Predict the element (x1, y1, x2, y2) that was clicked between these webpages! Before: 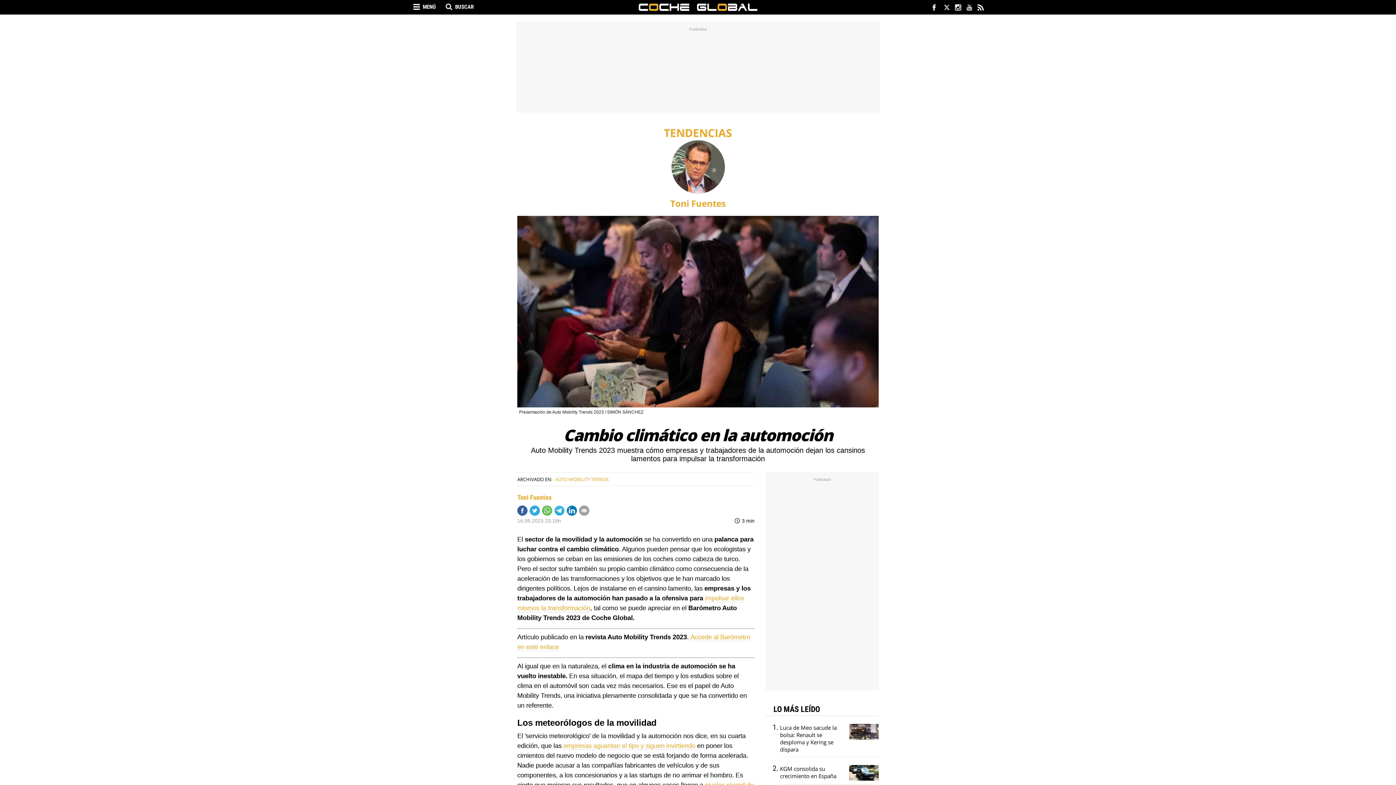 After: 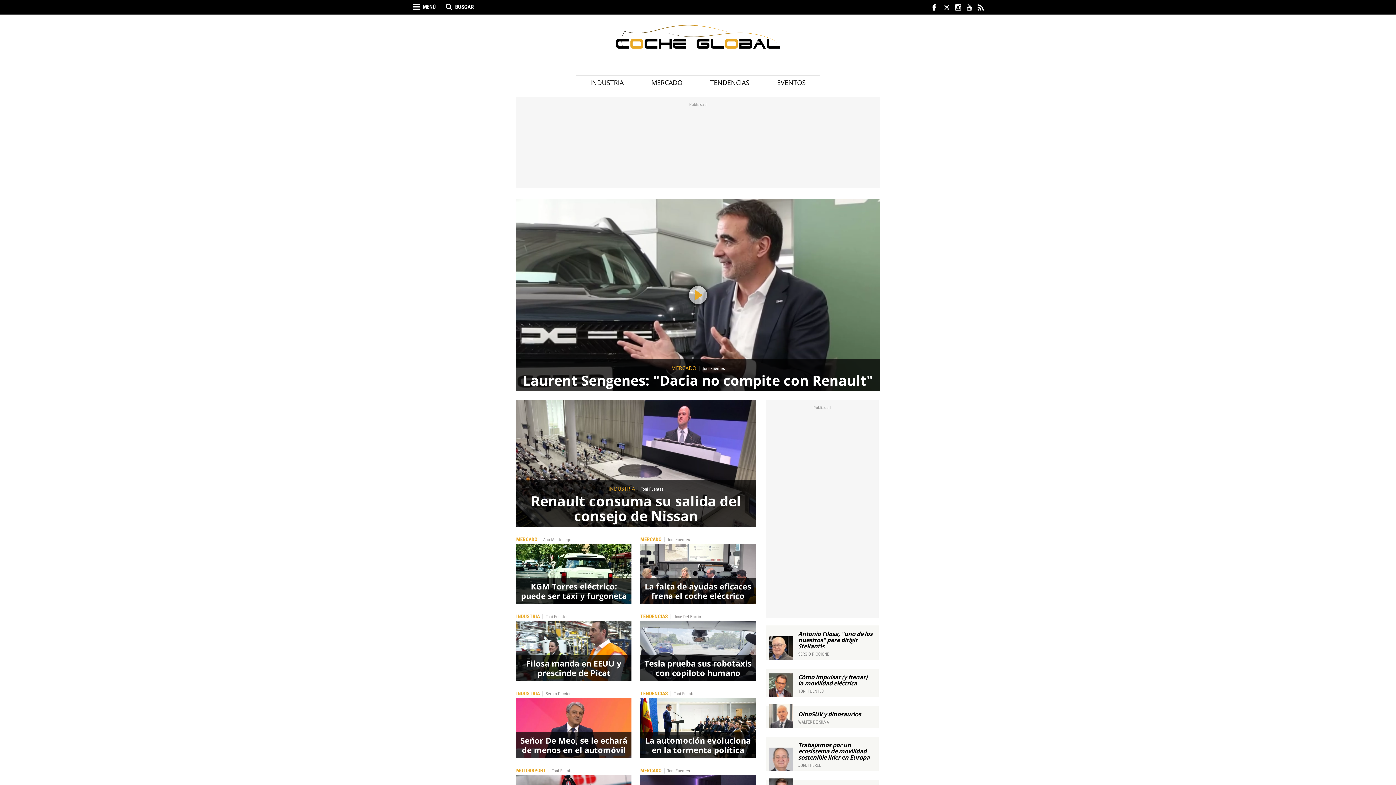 Action: bbox: (638, 3, 757, 10)